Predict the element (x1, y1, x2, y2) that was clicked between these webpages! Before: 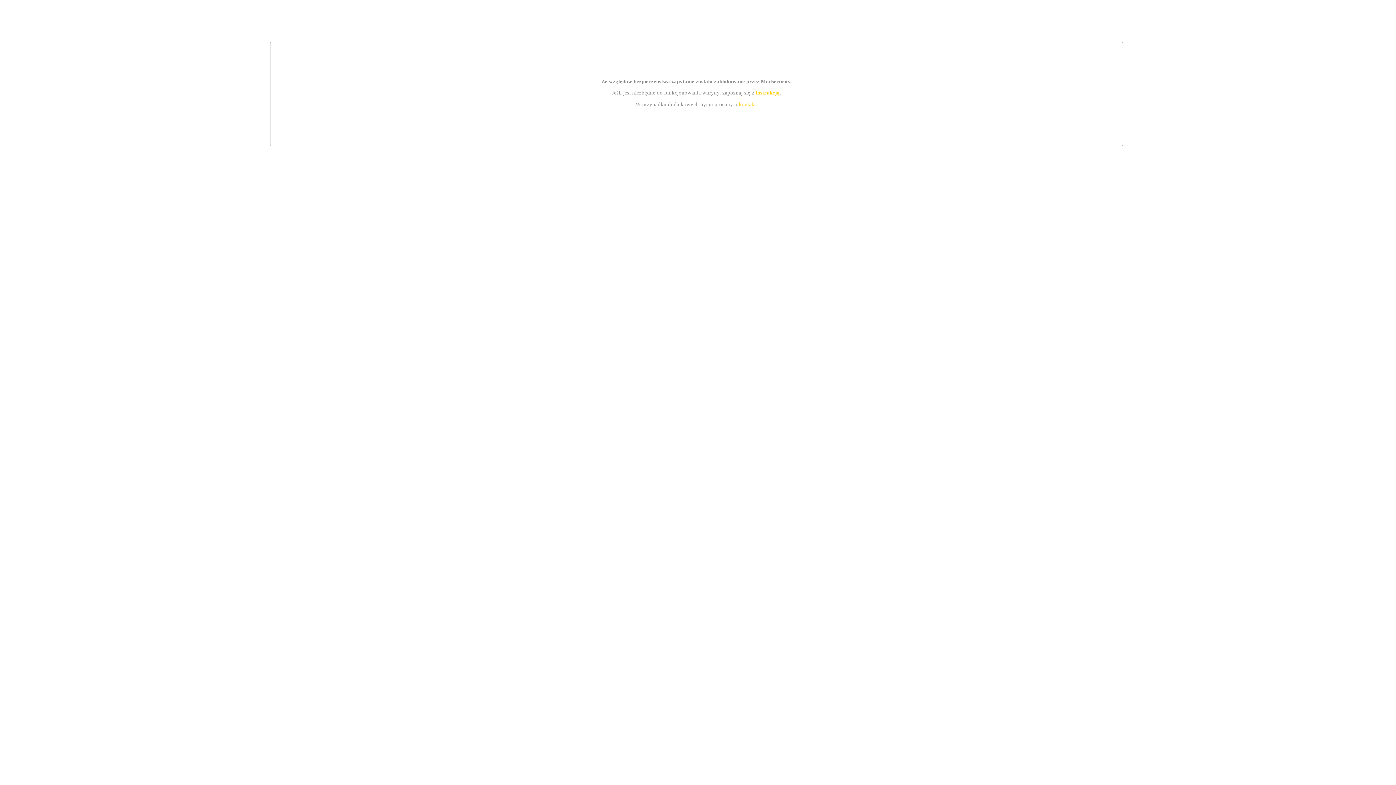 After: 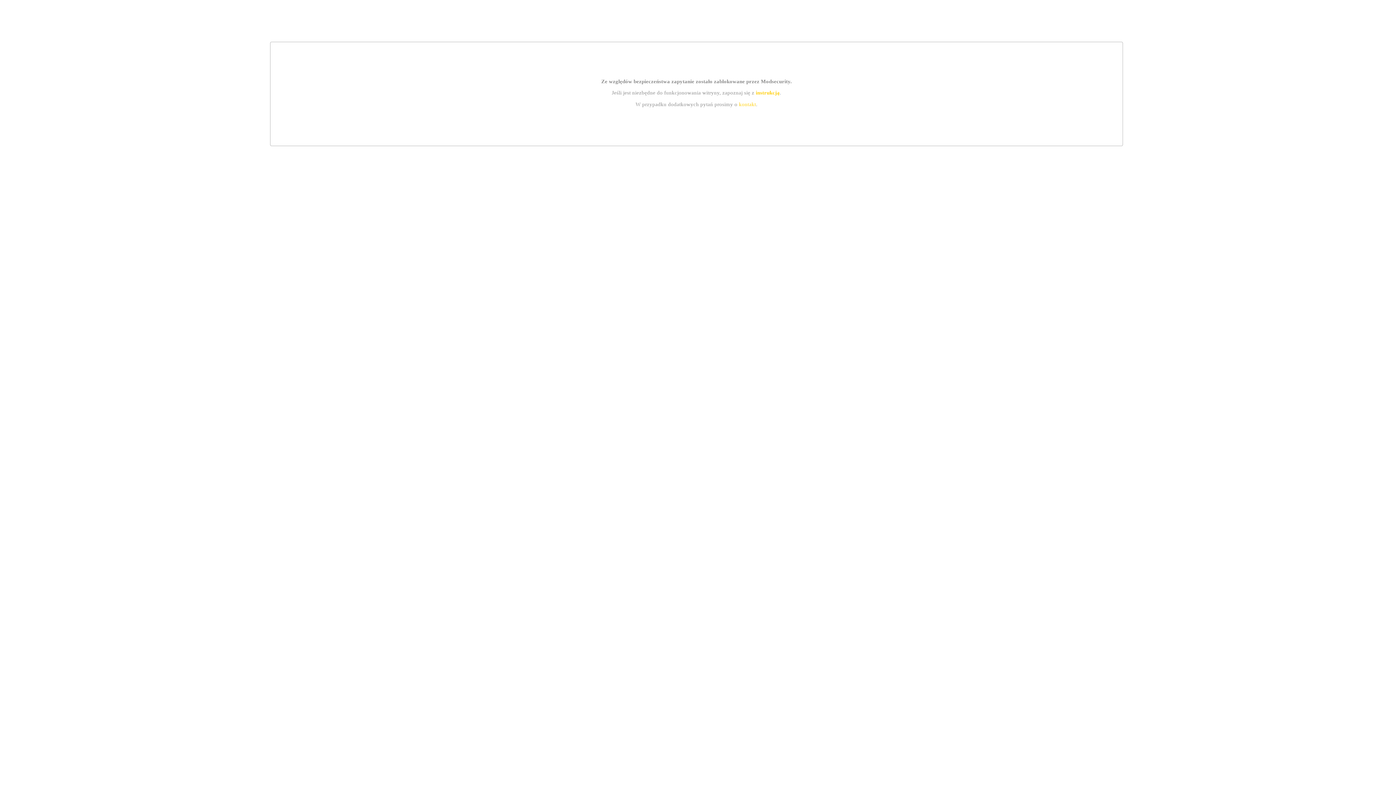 Action: bbox: (739, 101, 756, 107) label: kontakt